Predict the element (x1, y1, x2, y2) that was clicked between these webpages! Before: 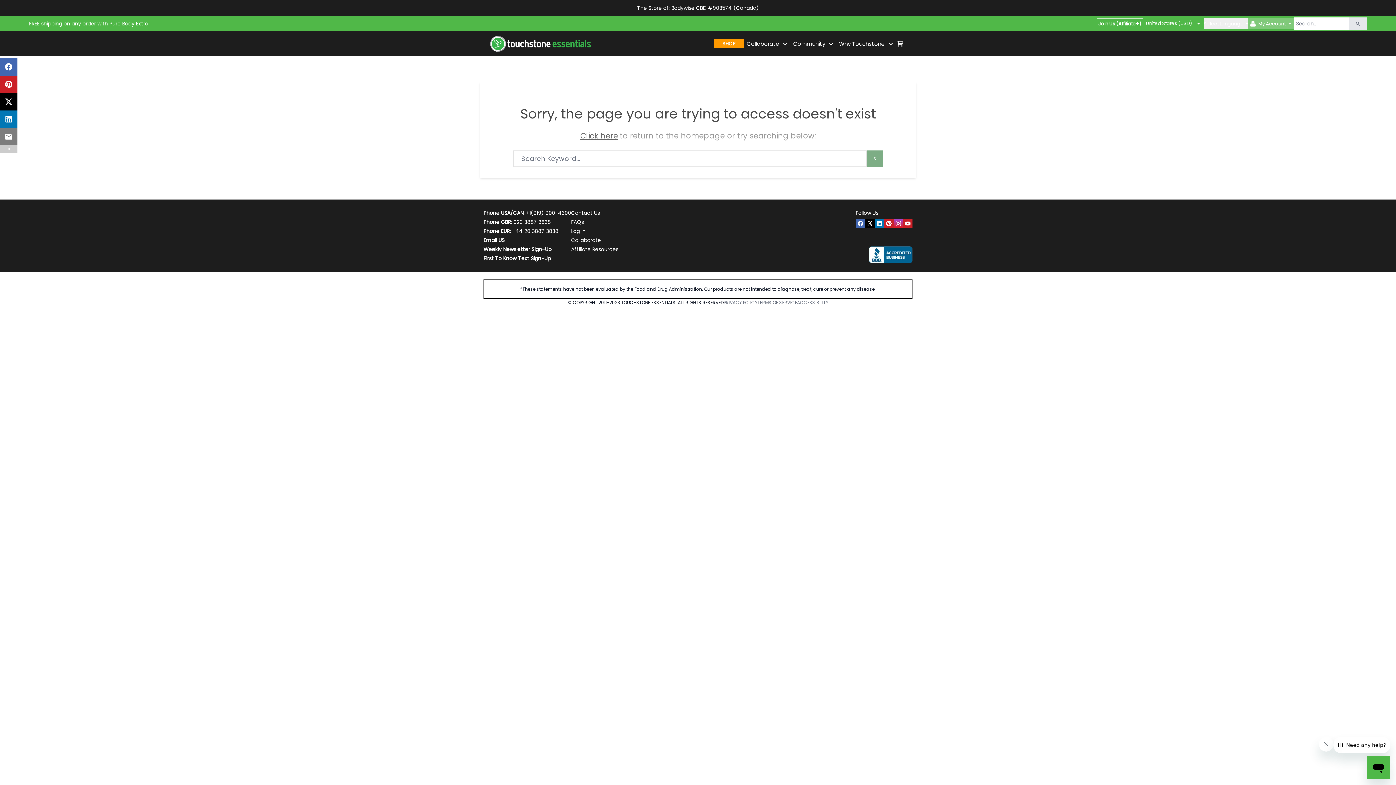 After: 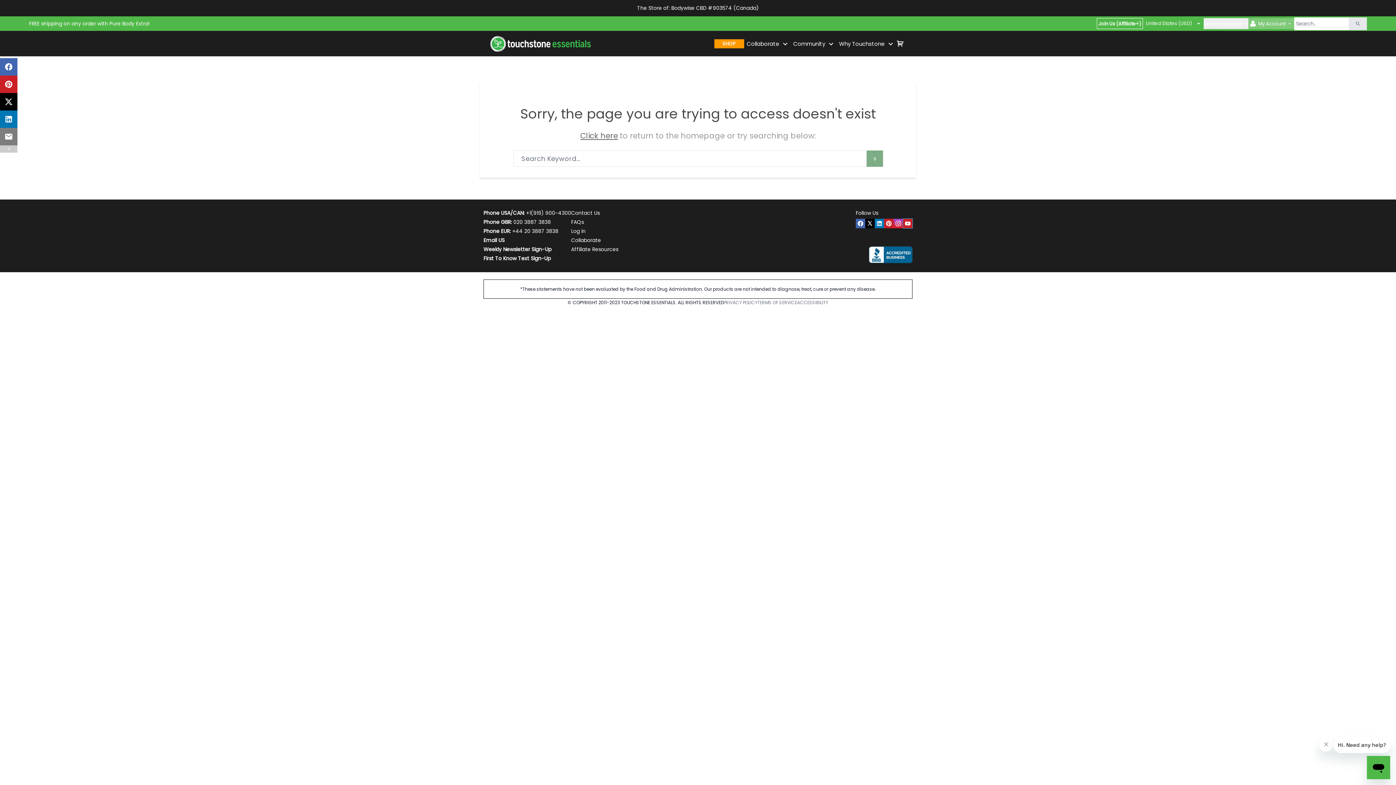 Action: label: youtube bbox: (903, 218, 912, 228)